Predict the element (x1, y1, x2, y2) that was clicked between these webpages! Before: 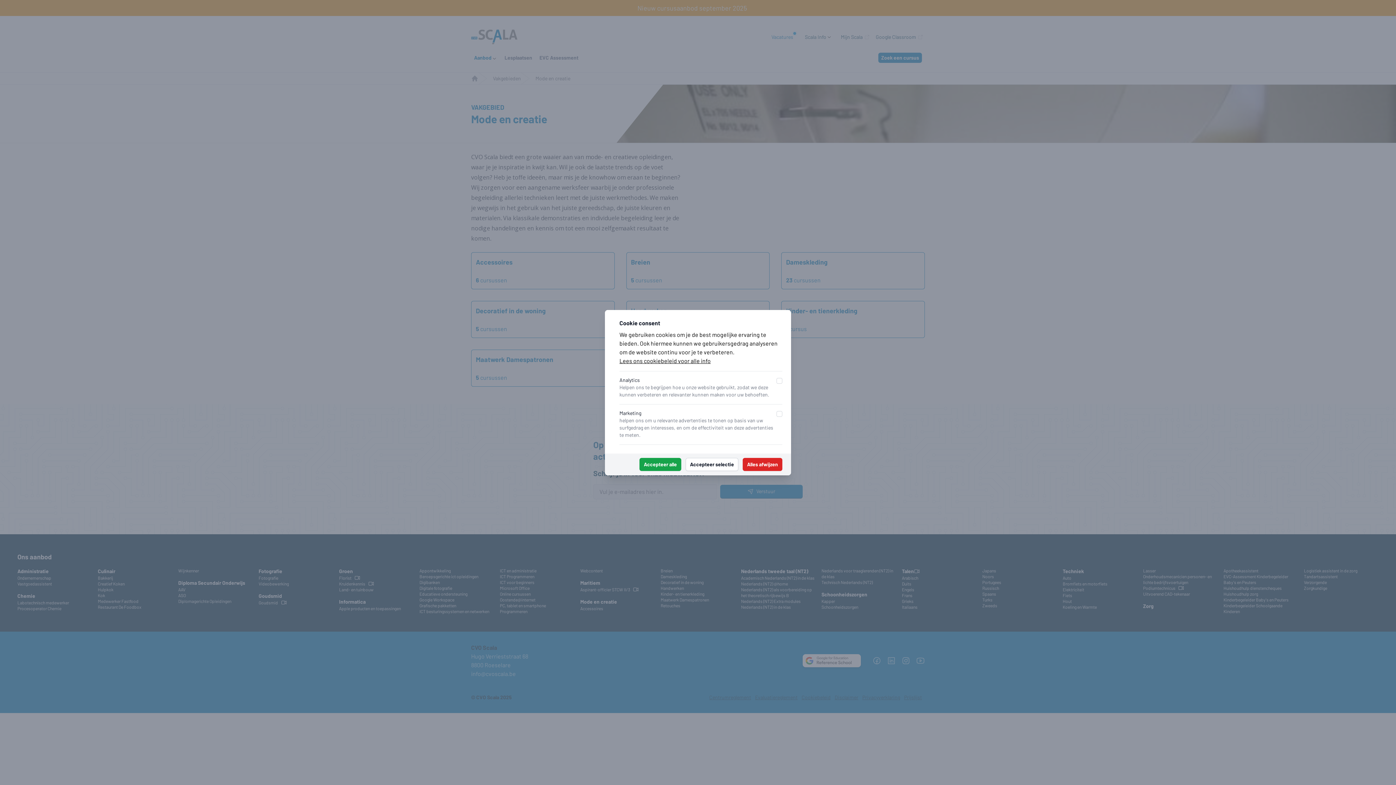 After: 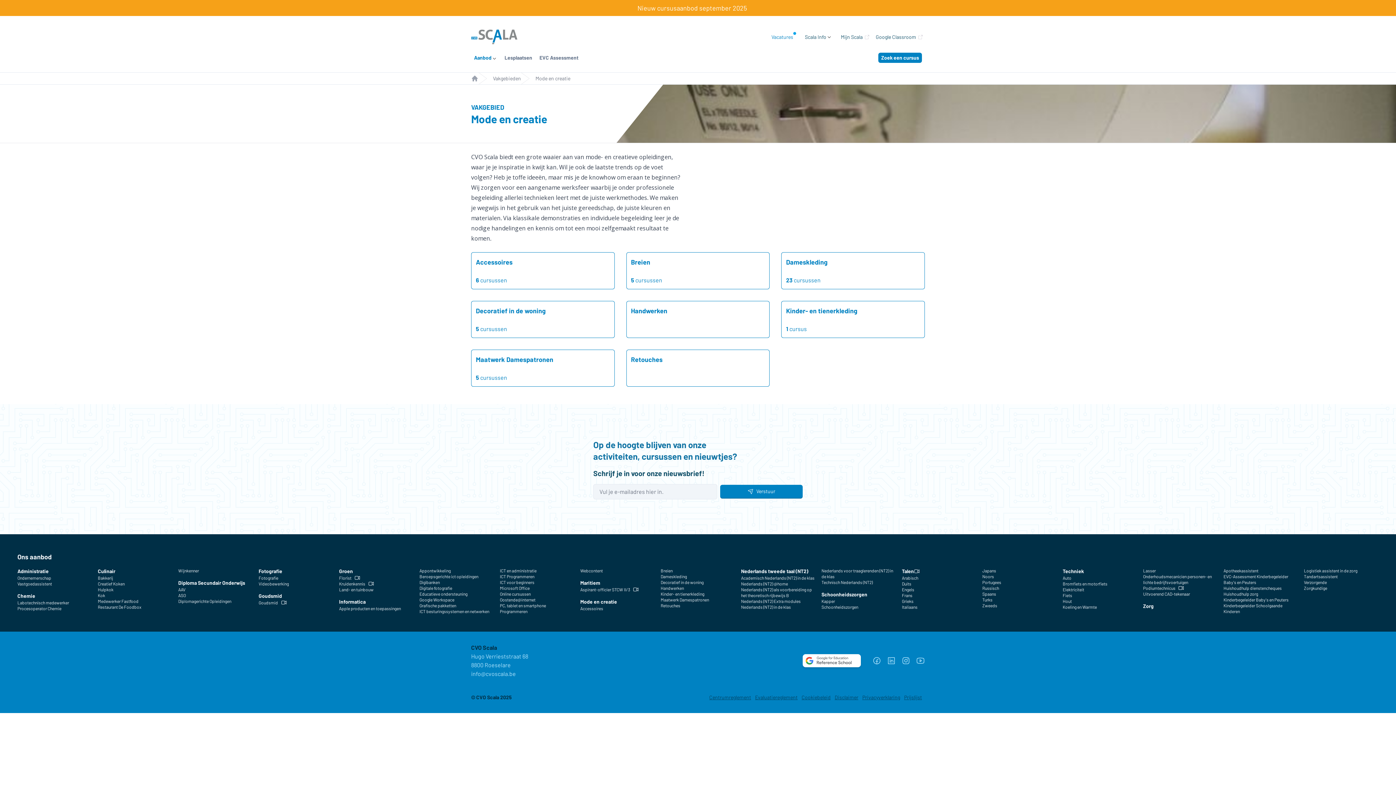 Action: label: Alles afwijzen bbox: (742, 458, 782, 471)